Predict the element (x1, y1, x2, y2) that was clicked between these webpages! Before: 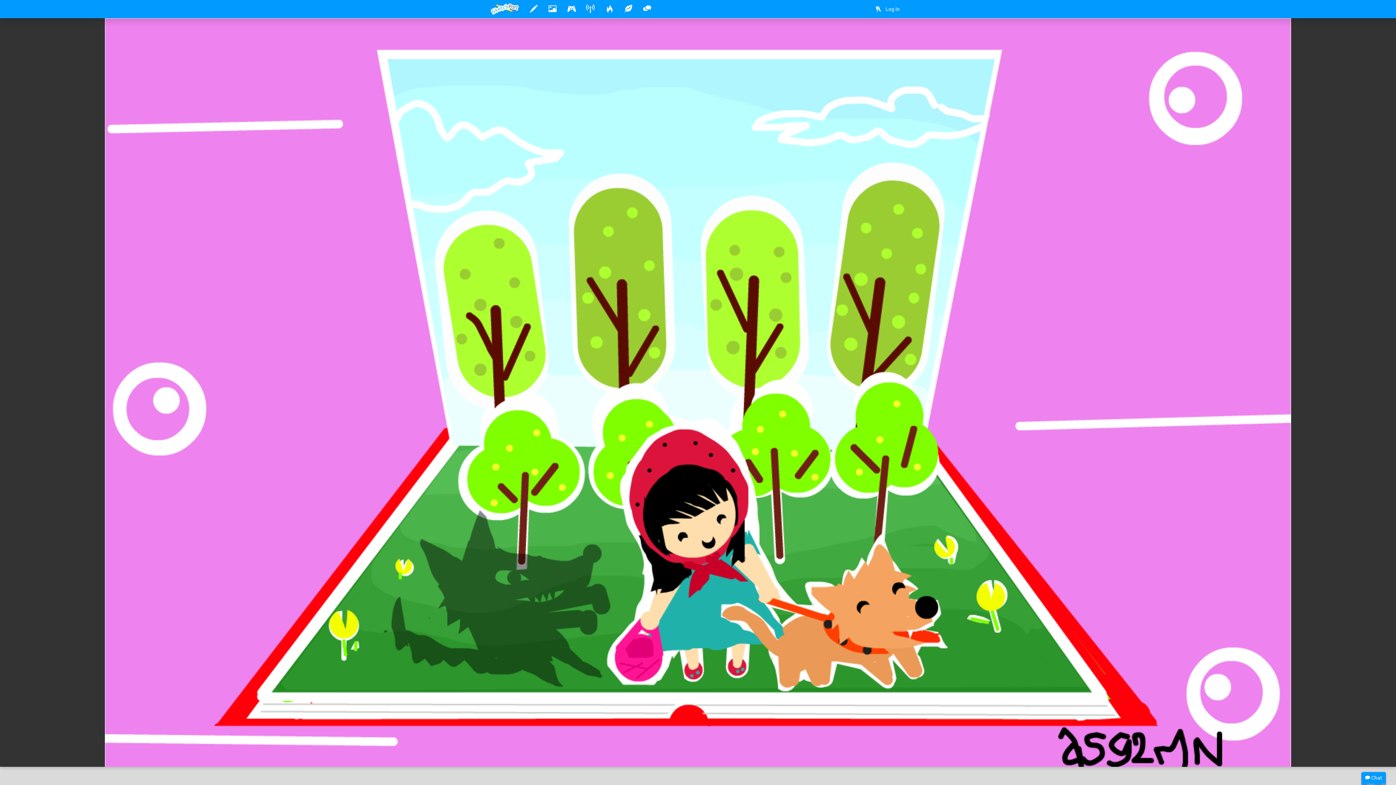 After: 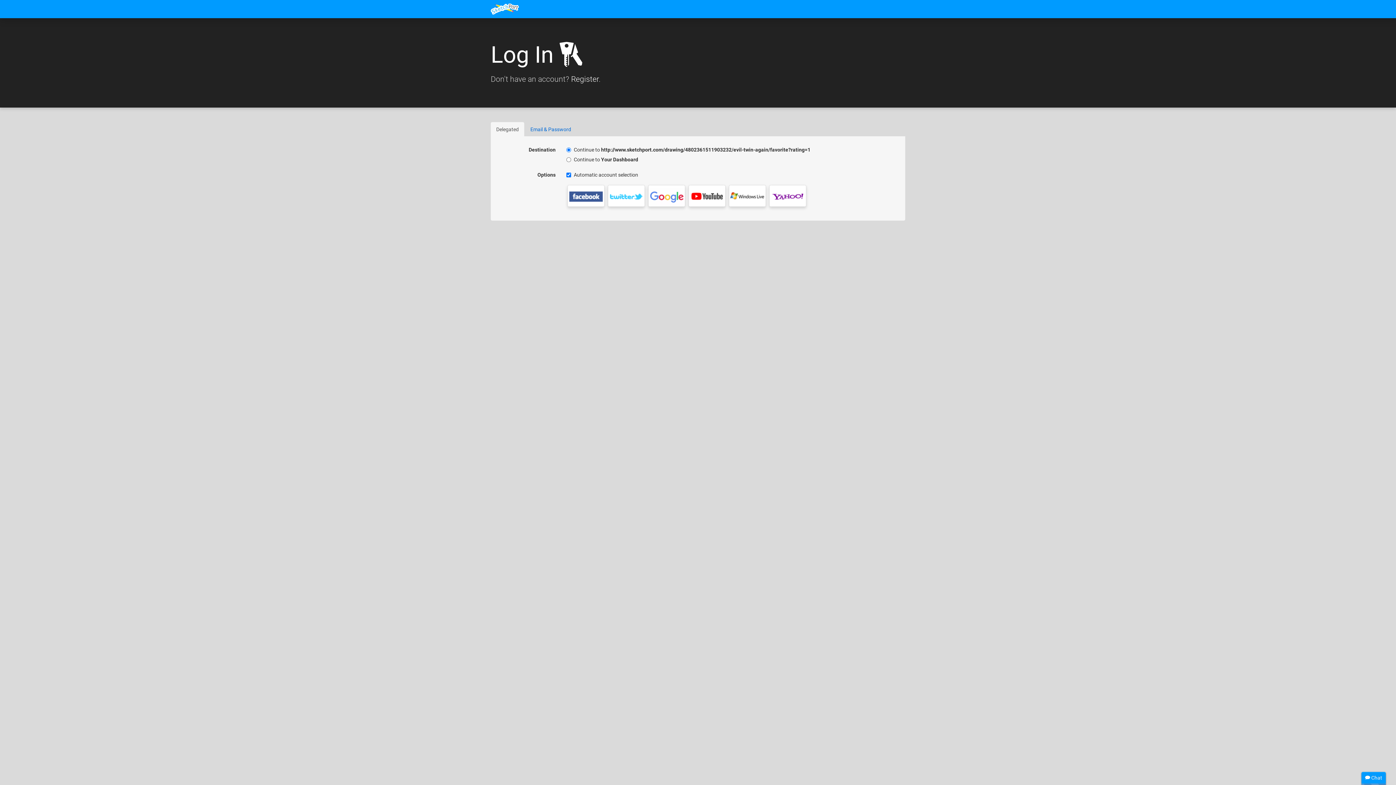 Action: bbox: (530, 748, 563, 760) label:  Favorite